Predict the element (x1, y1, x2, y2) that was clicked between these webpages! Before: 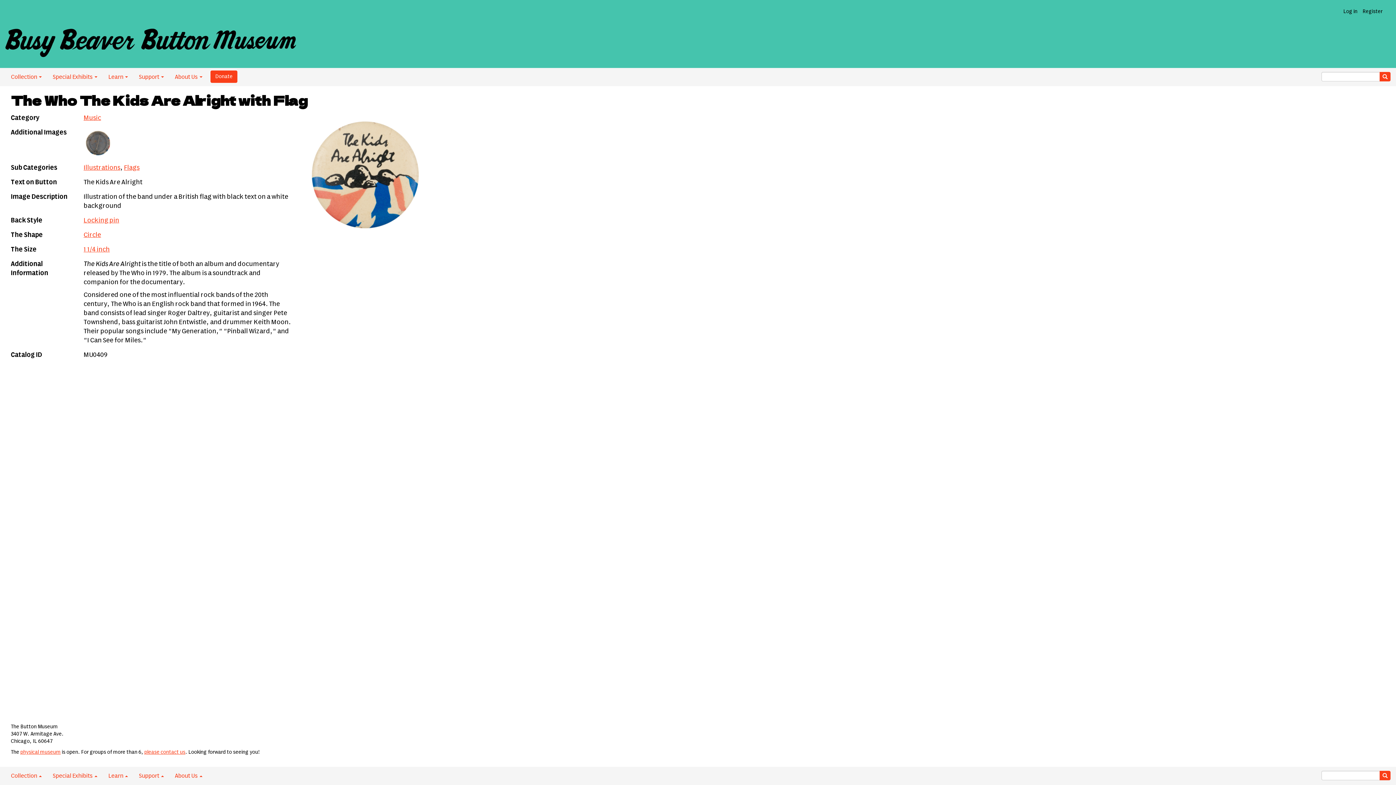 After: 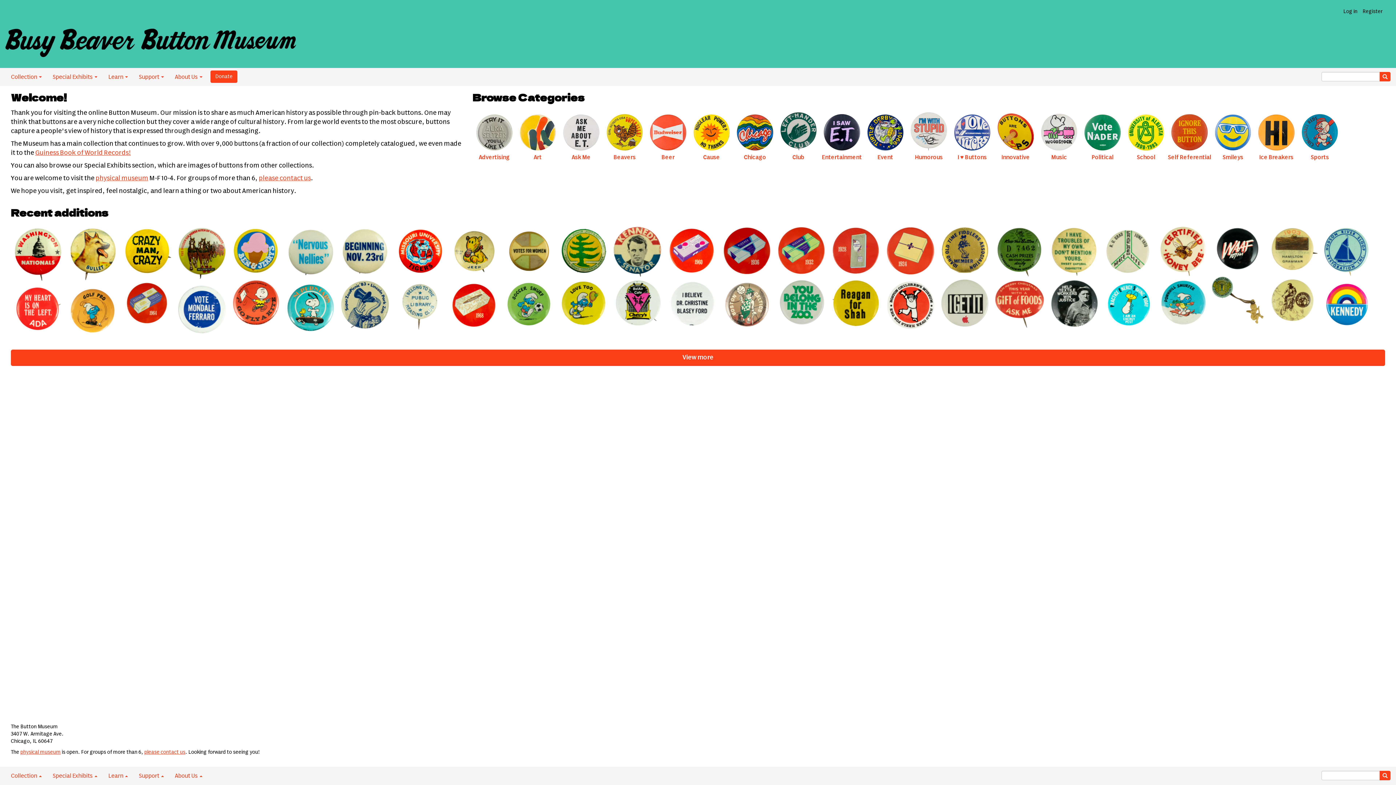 Action: bbox: (5, 17, 296, 62)